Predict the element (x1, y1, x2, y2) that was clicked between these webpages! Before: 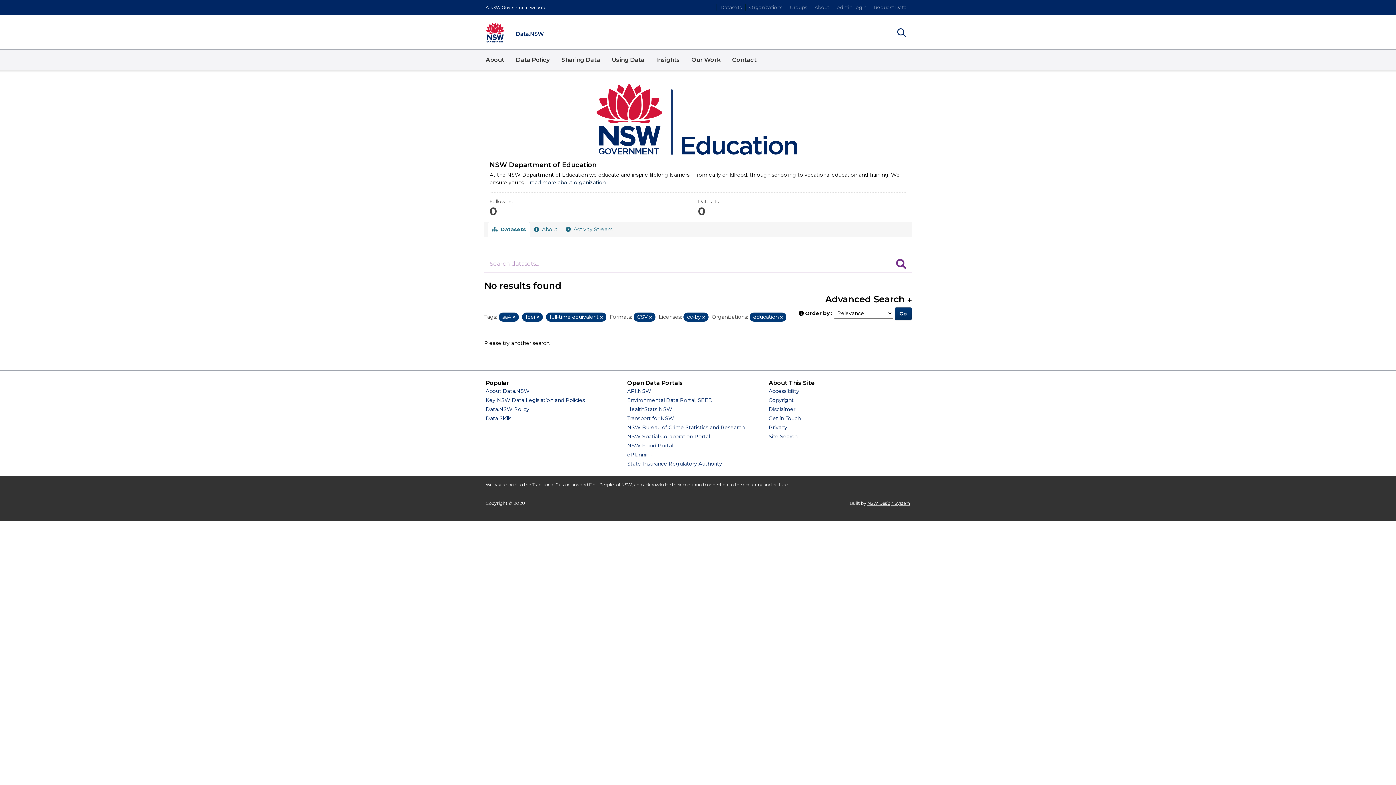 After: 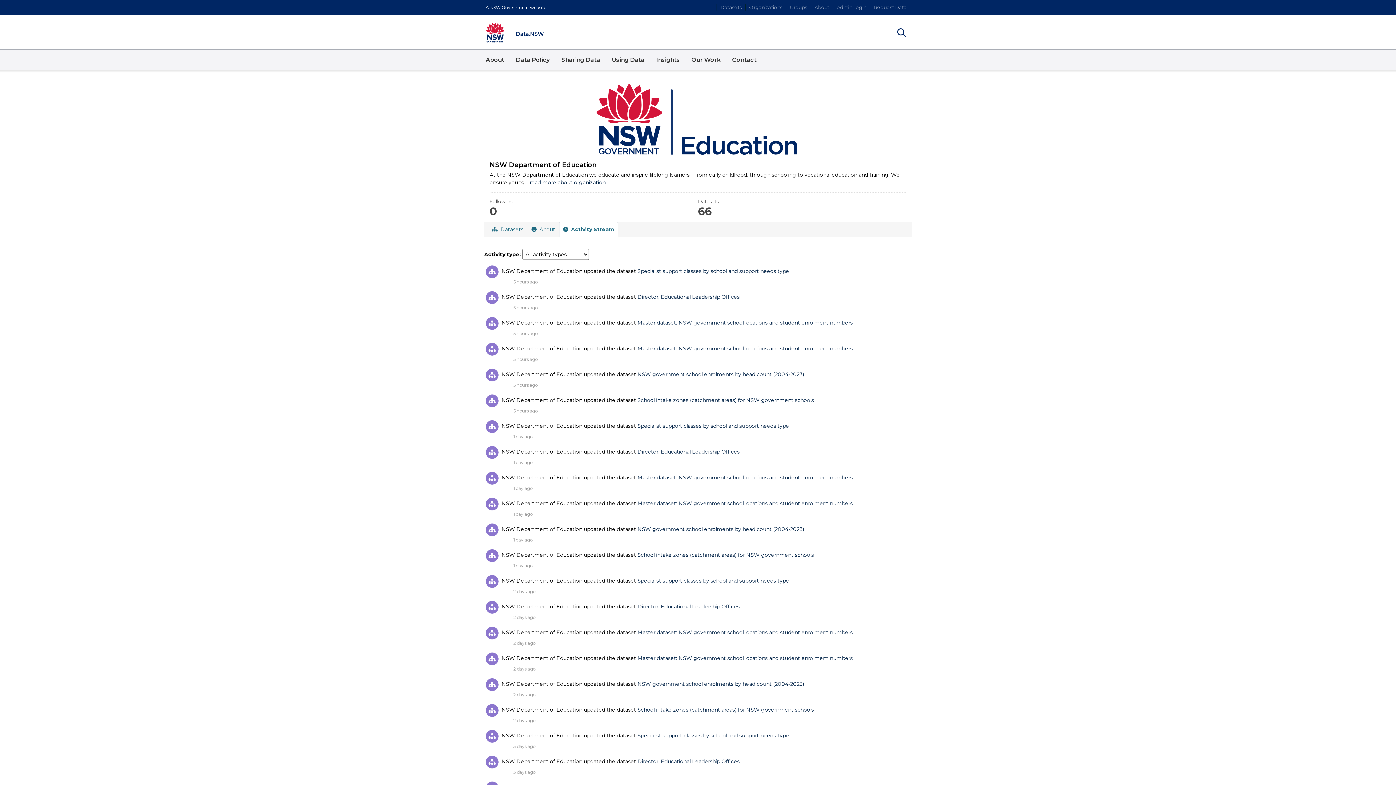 Action: label:  Activity Stream bbox: (561, 221, 617, 237)